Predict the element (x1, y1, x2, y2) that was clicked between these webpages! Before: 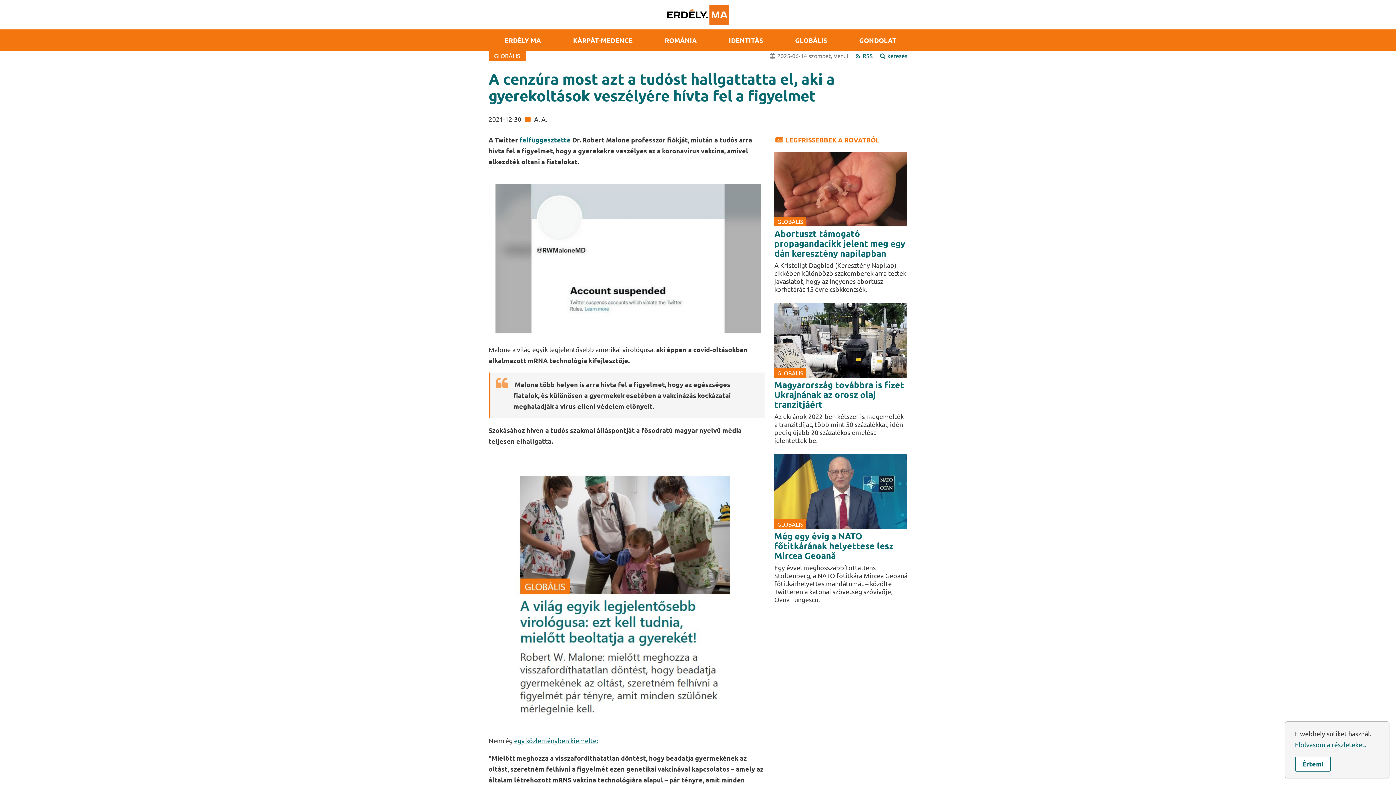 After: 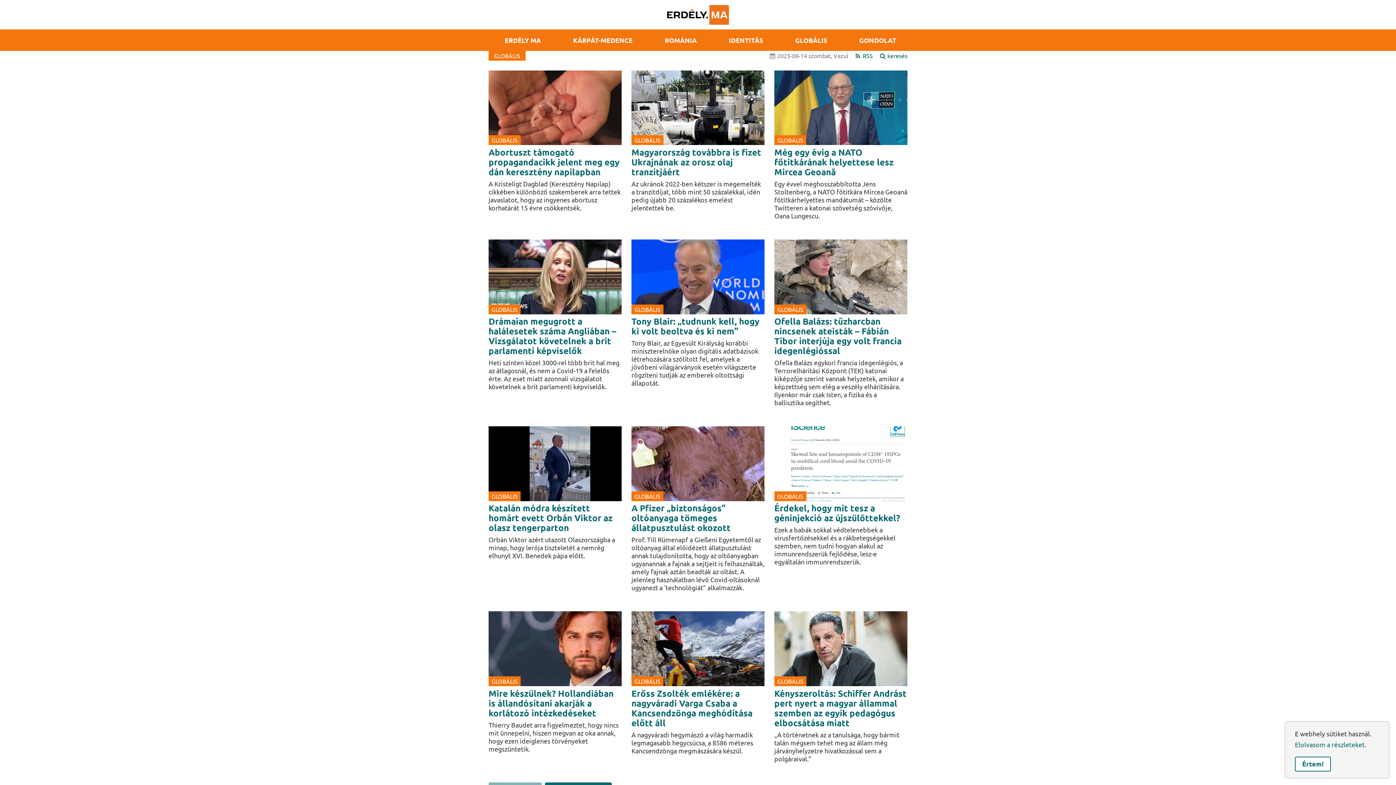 Action: label: GLOBÁLIS bbox: (774, 216, 806, 226)